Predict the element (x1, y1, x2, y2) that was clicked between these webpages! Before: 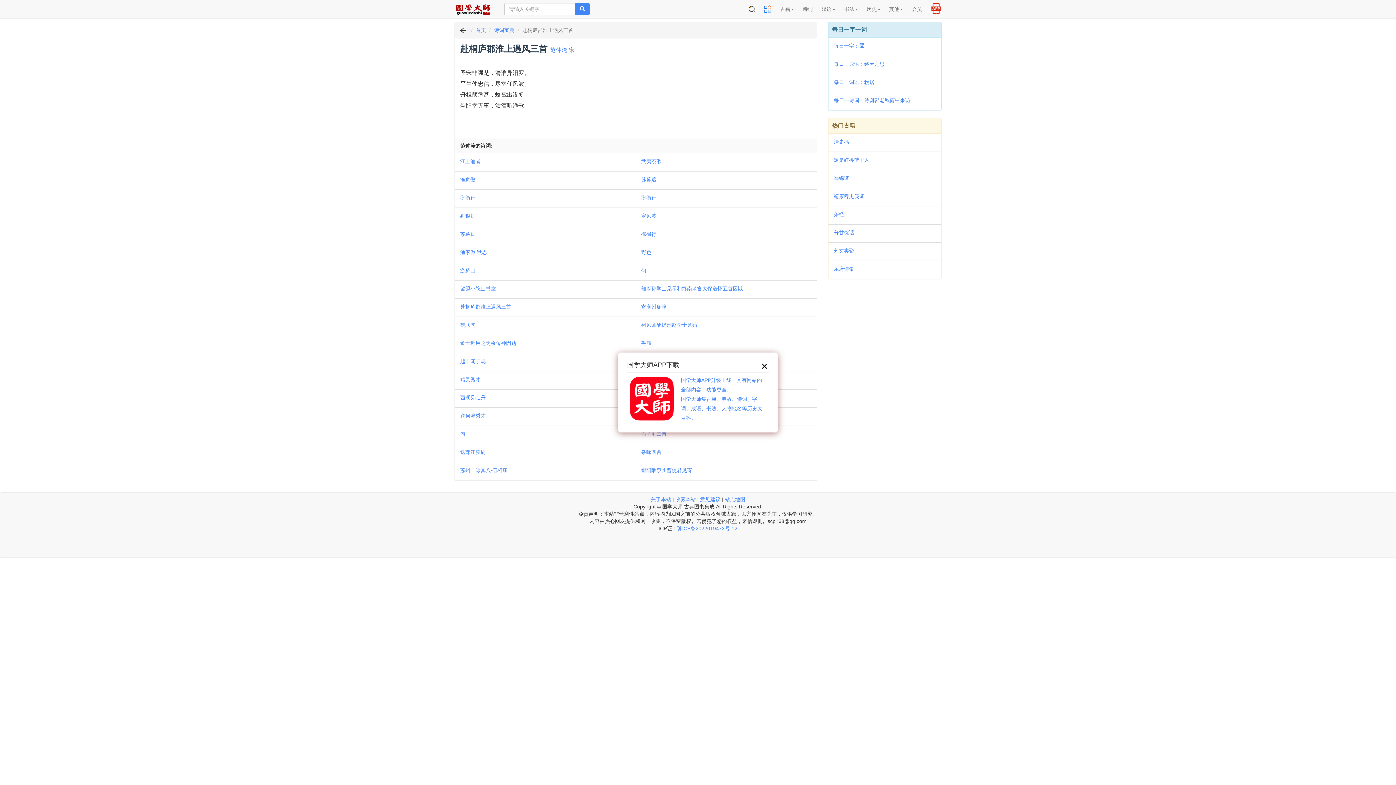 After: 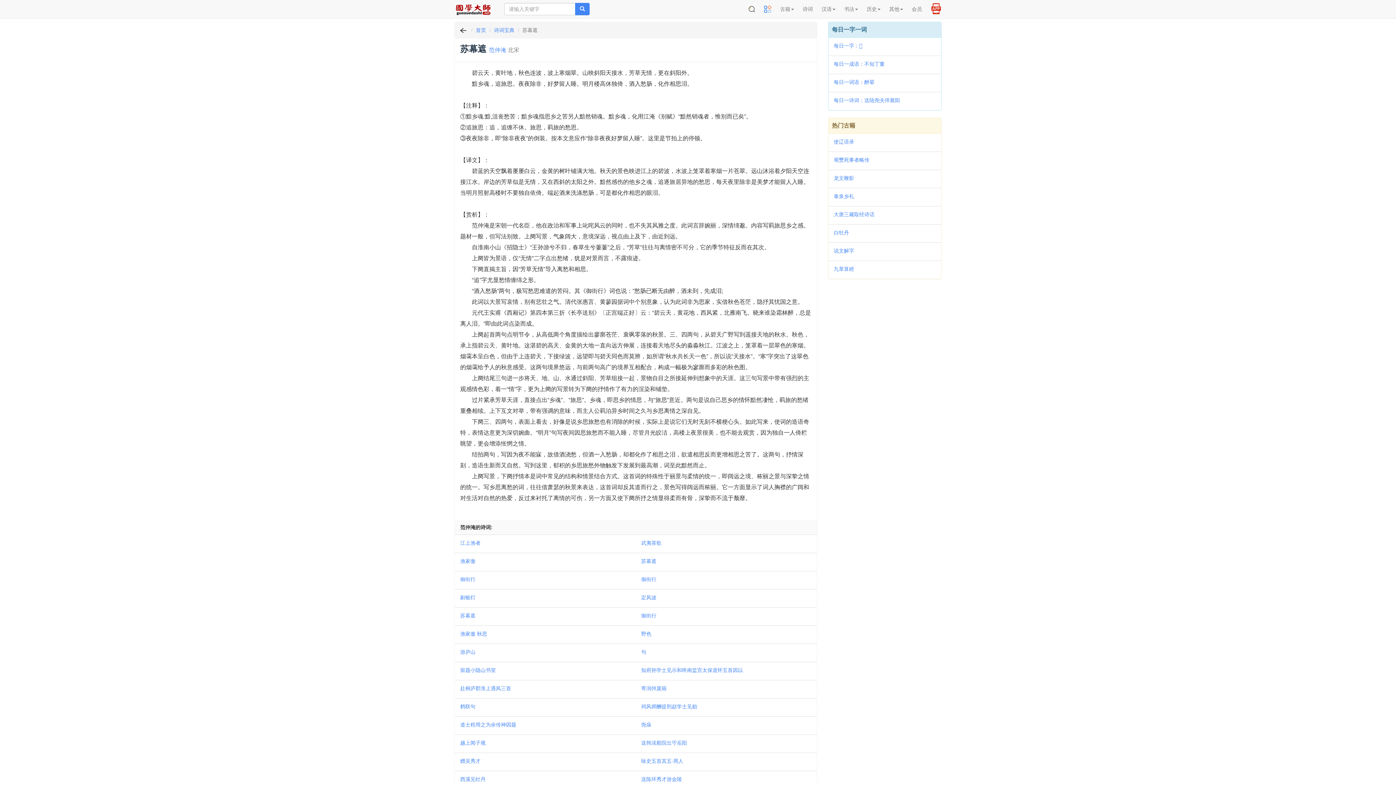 Action: bbox: (460, 229, 475, 238) label: 苏幕遮